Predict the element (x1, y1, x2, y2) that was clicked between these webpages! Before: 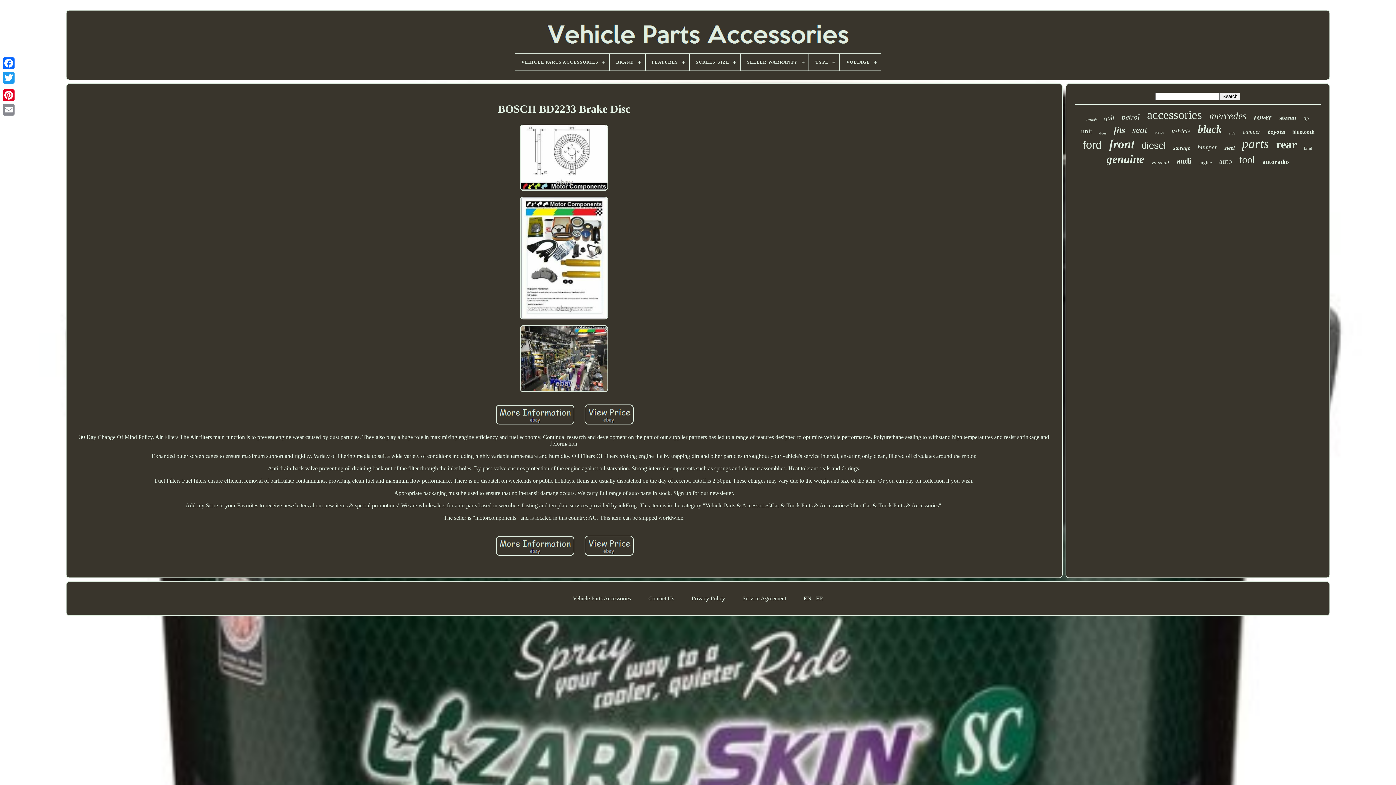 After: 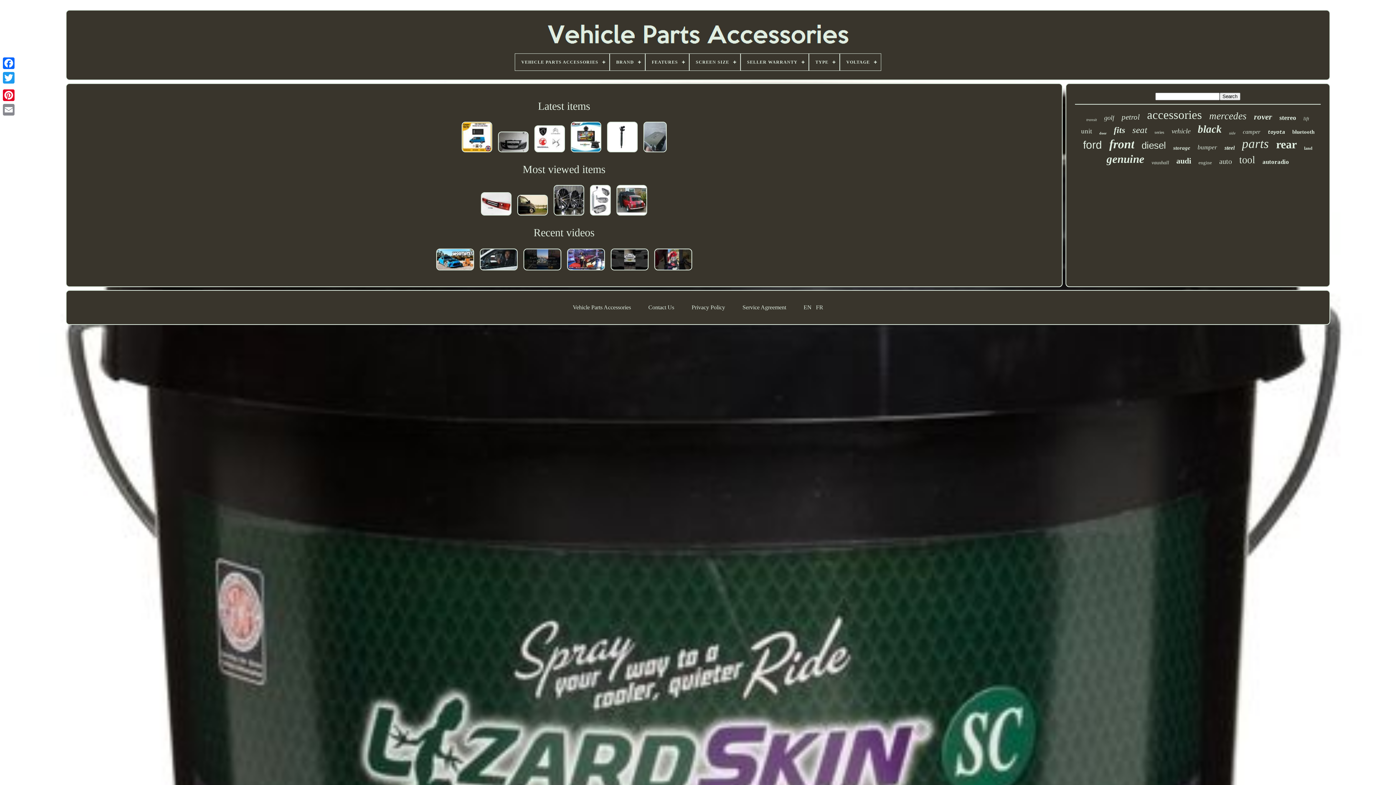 Action: bbox: (537, 19, 858, 53)